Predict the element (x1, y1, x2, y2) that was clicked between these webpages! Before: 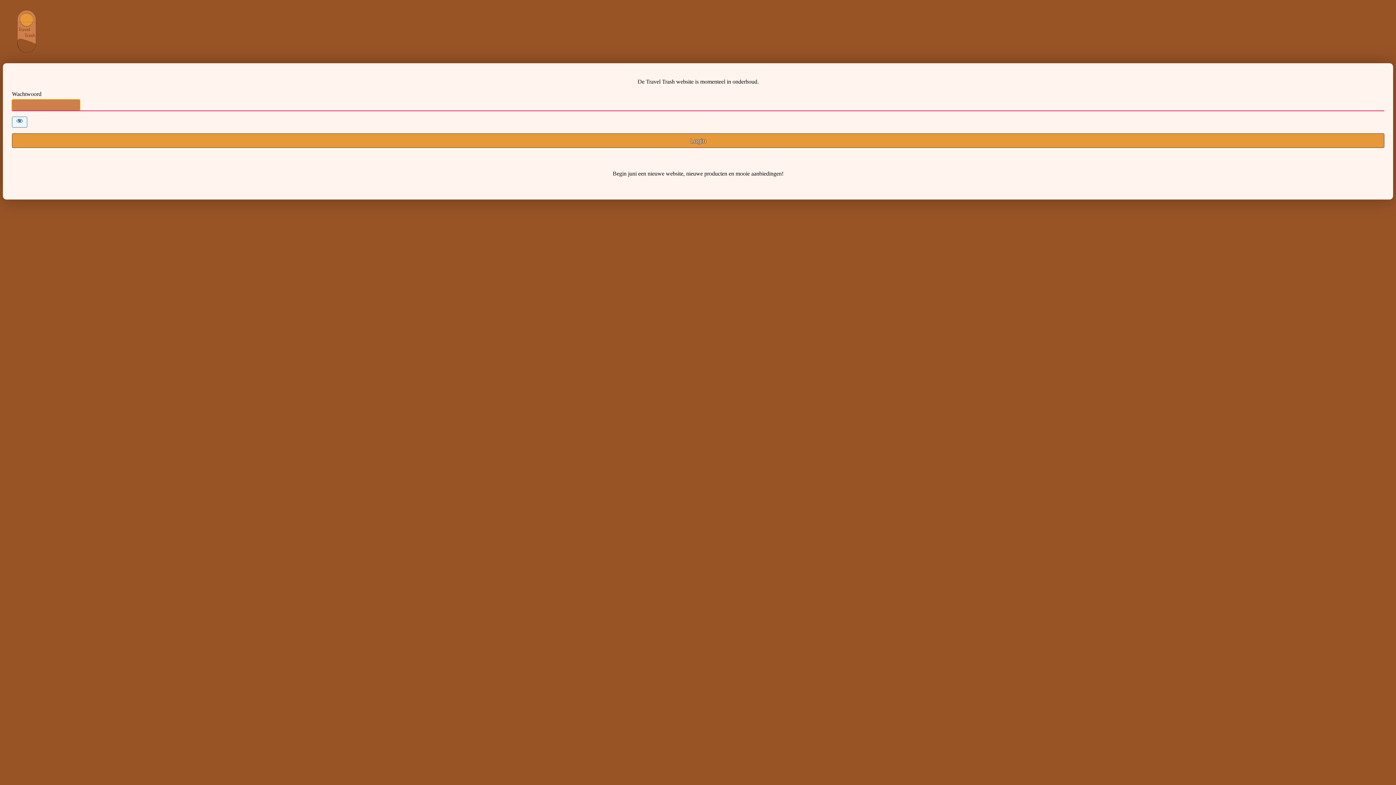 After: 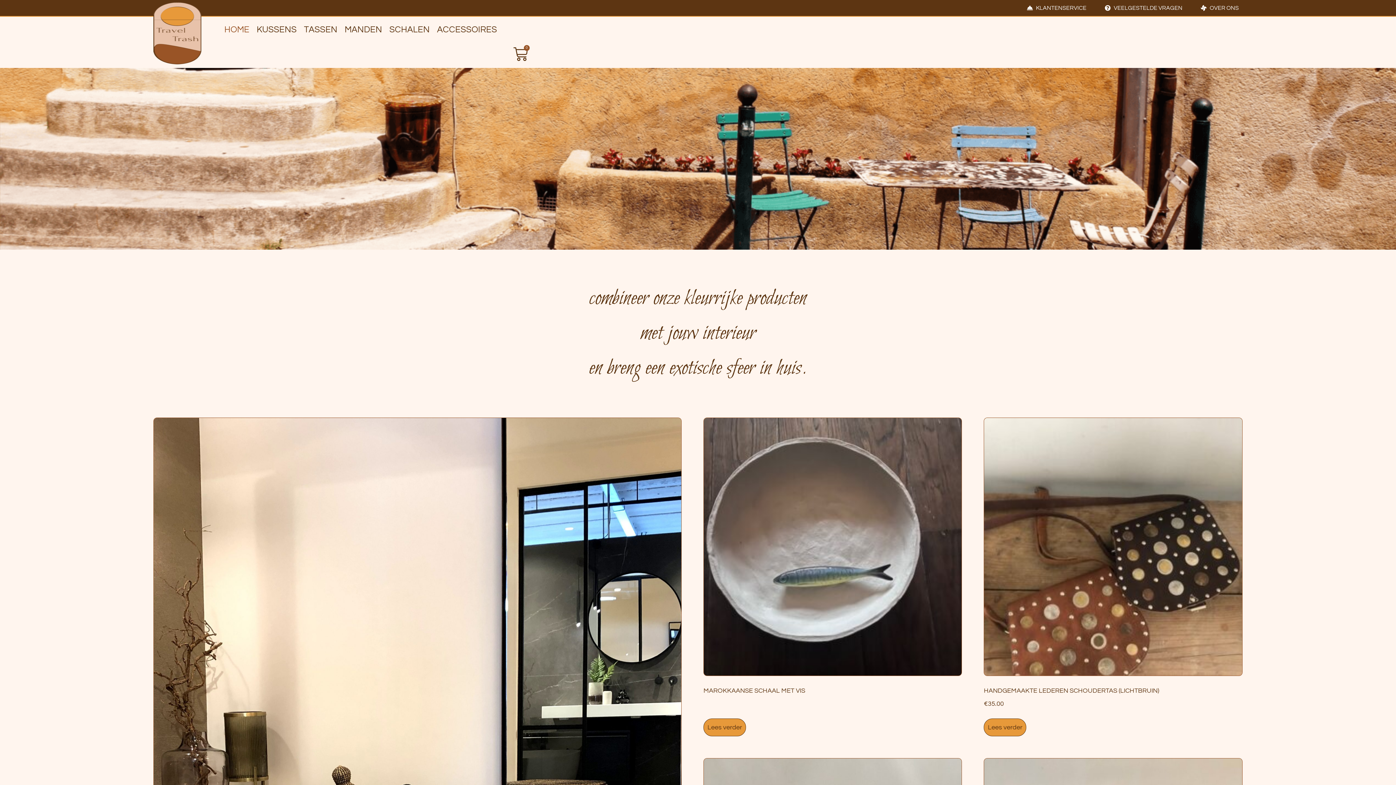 Action: bbox: (2, 7, 50, 55) label: Travel Trash